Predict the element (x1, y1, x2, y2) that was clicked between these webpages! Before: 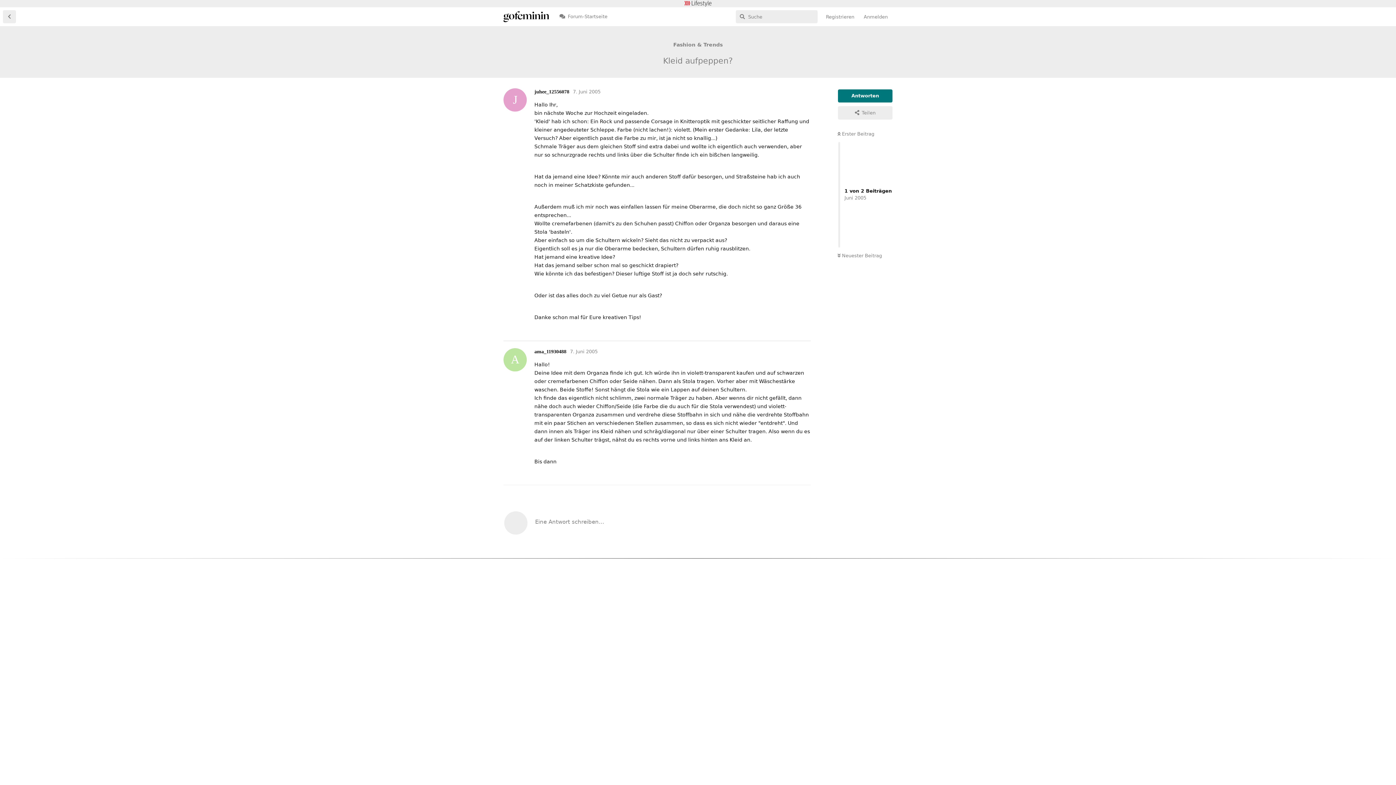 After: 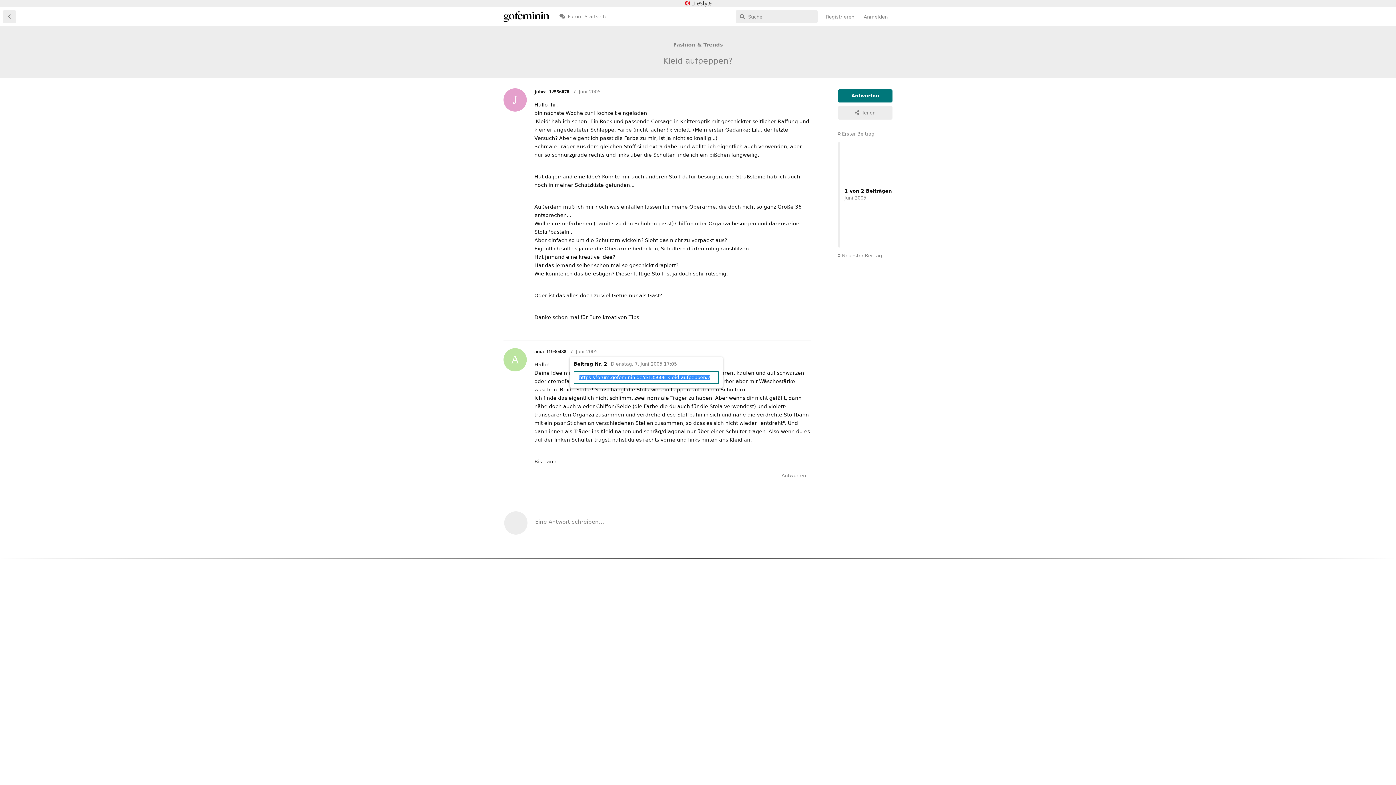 Action: label: 7. Juni 2005 bbox: (570, 349, 597, 354)